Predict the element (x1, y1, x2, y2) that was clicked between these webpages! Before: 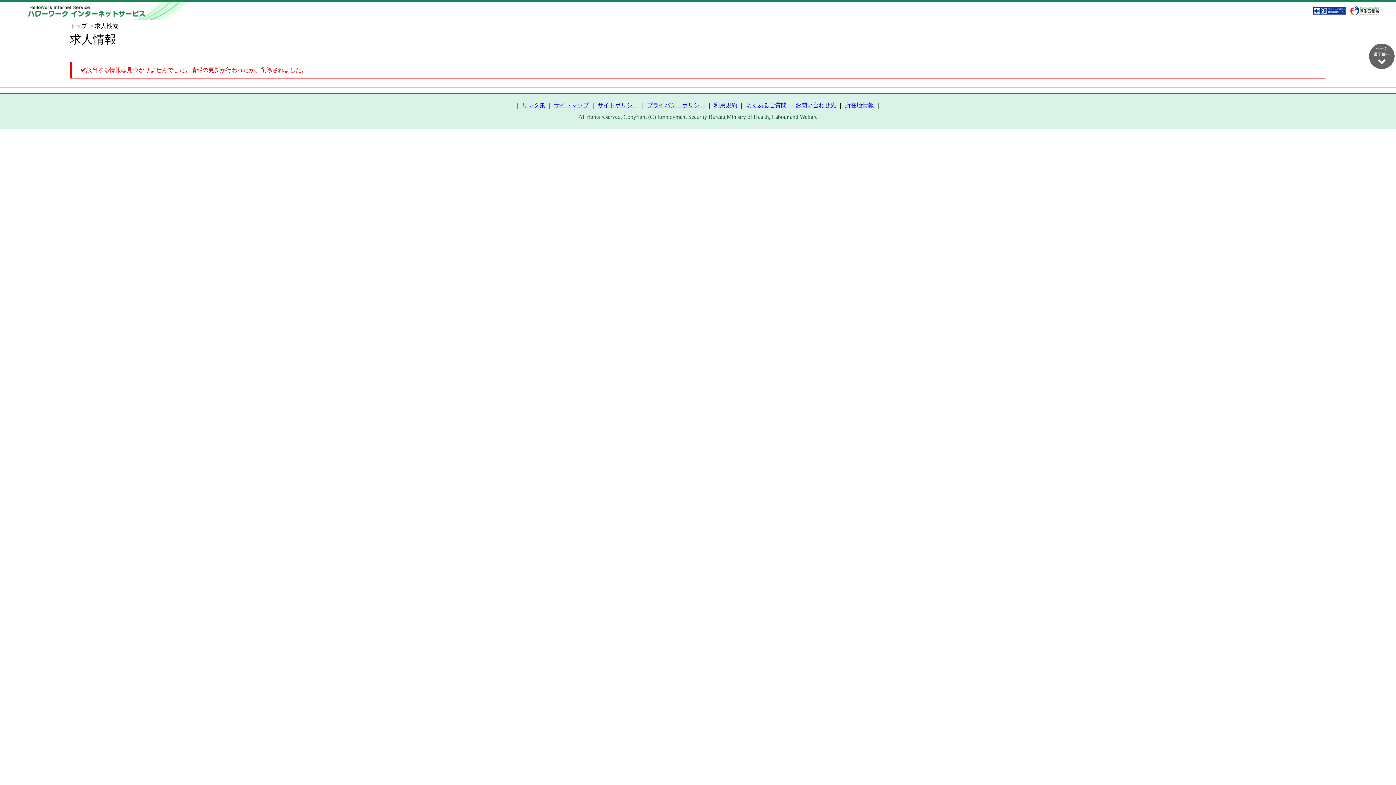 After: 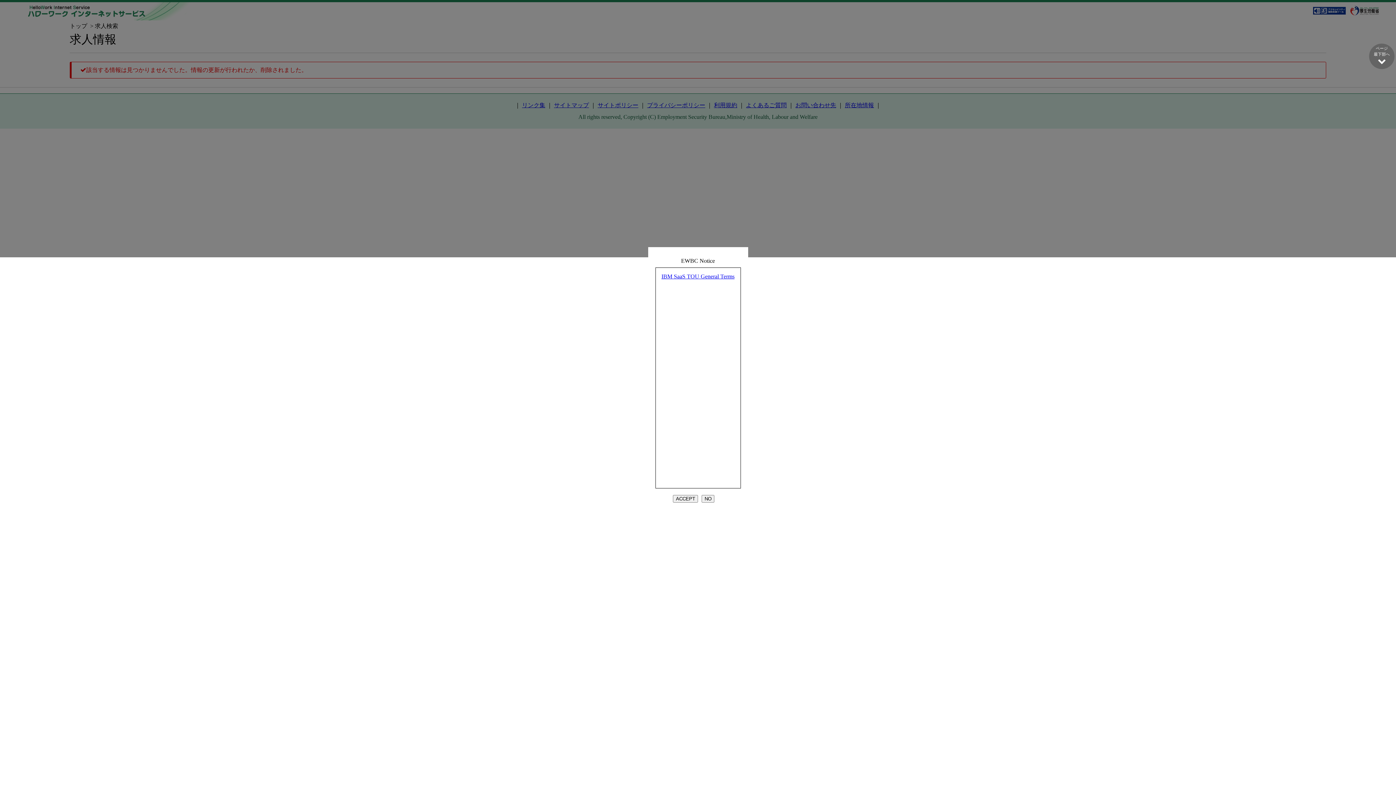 Action: bbox: (1313, 6, 1346, 15)